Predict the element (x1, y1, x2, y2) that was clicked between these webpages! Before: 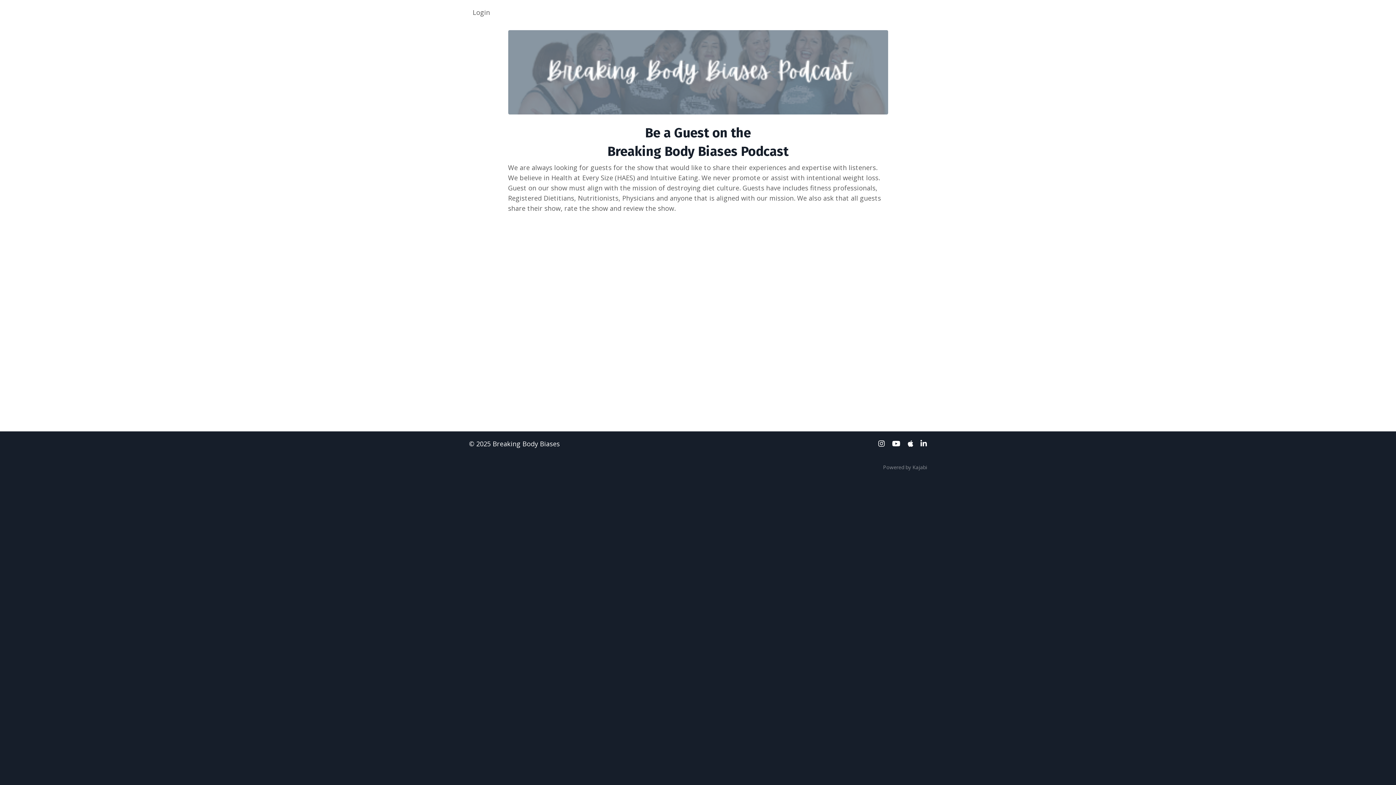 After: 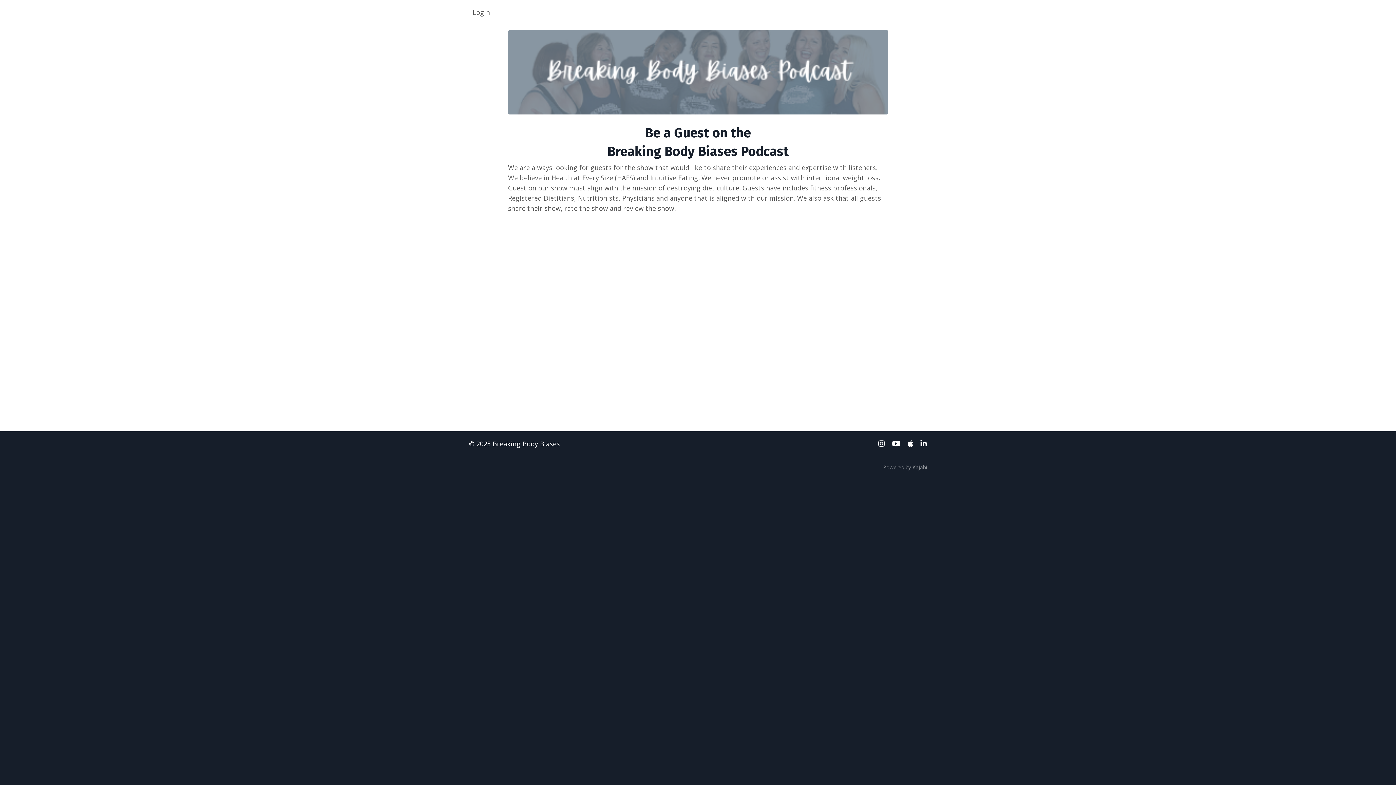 Action: label: Powered by Kajabi bbox: (883, 464, 927, 470)